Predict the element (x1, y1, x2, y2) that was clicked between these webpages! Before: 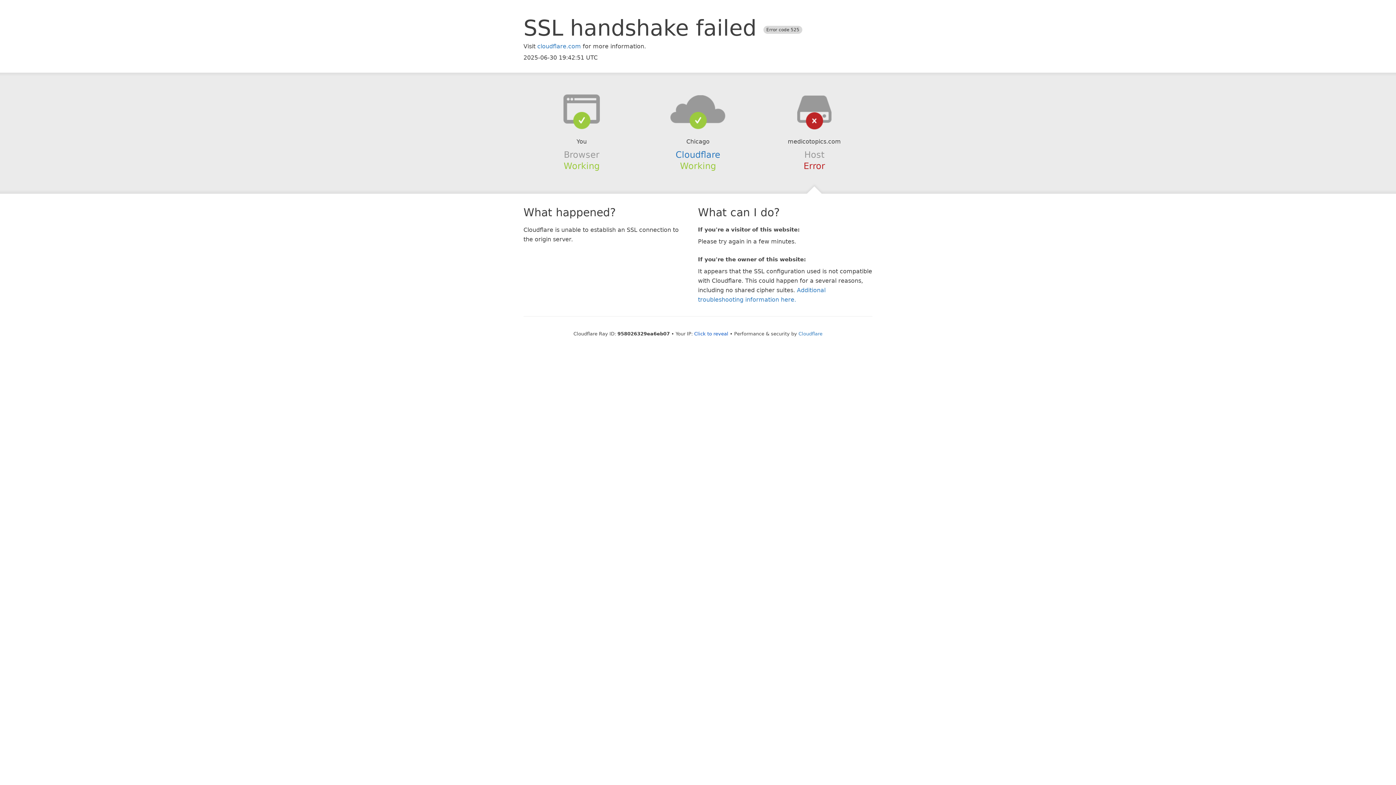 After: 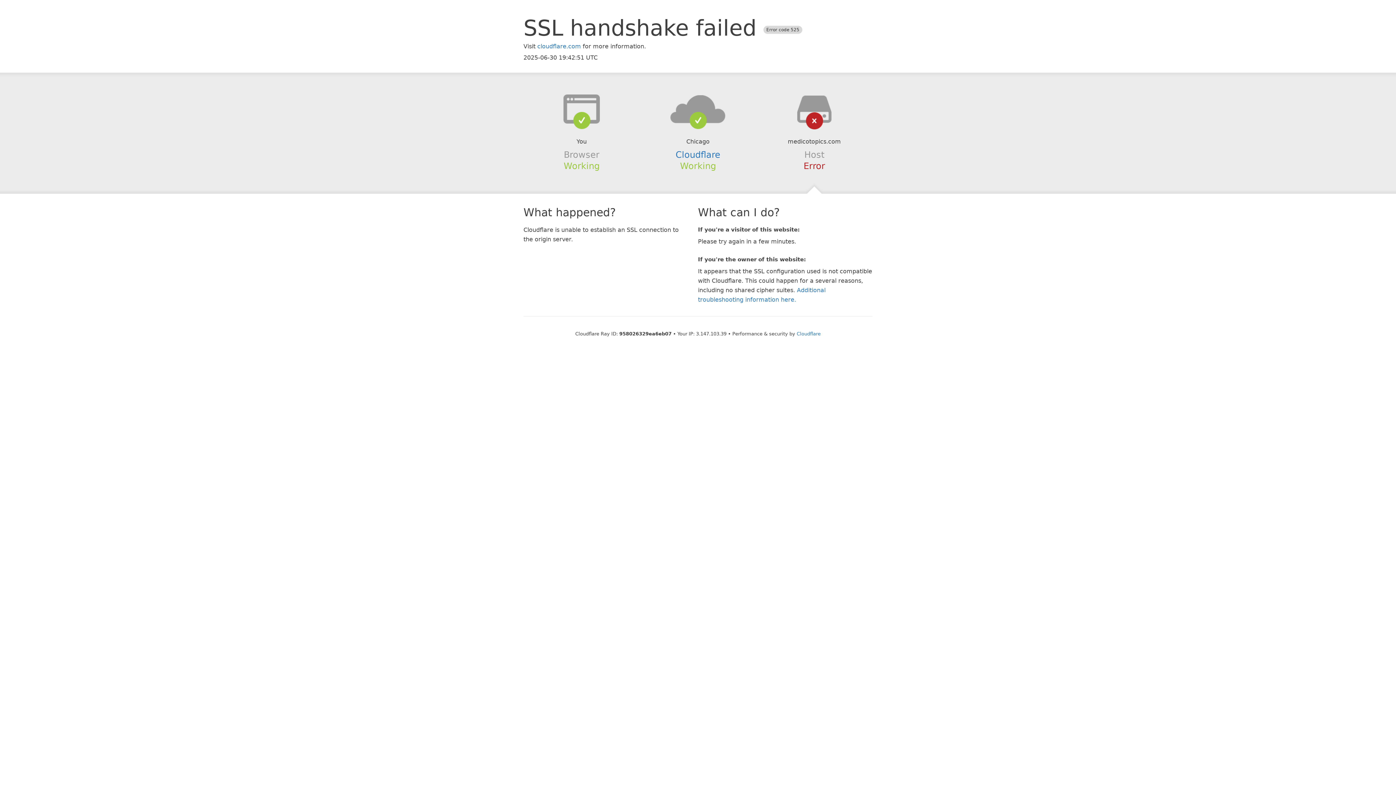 Action: label: Click to reveal bbox: (694, 331, 728, 336)